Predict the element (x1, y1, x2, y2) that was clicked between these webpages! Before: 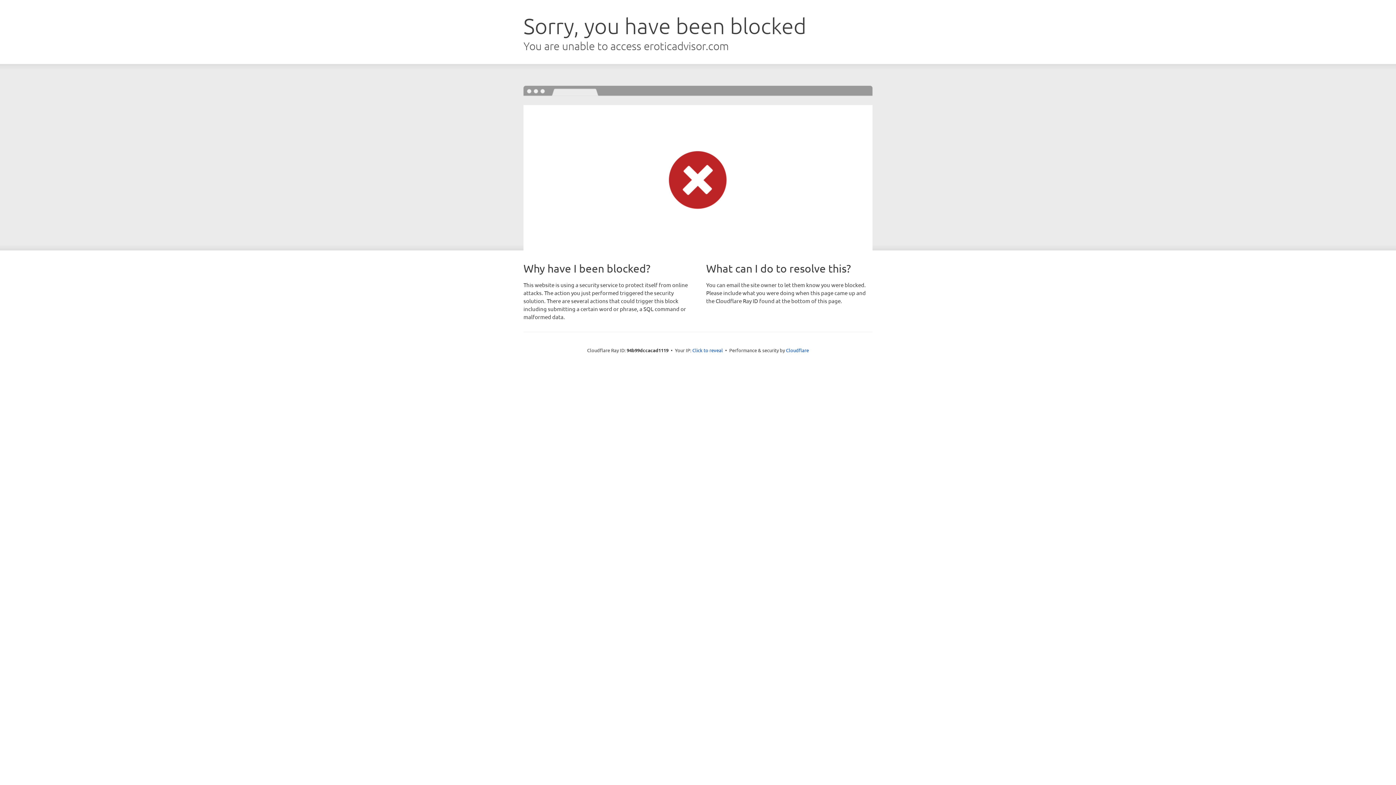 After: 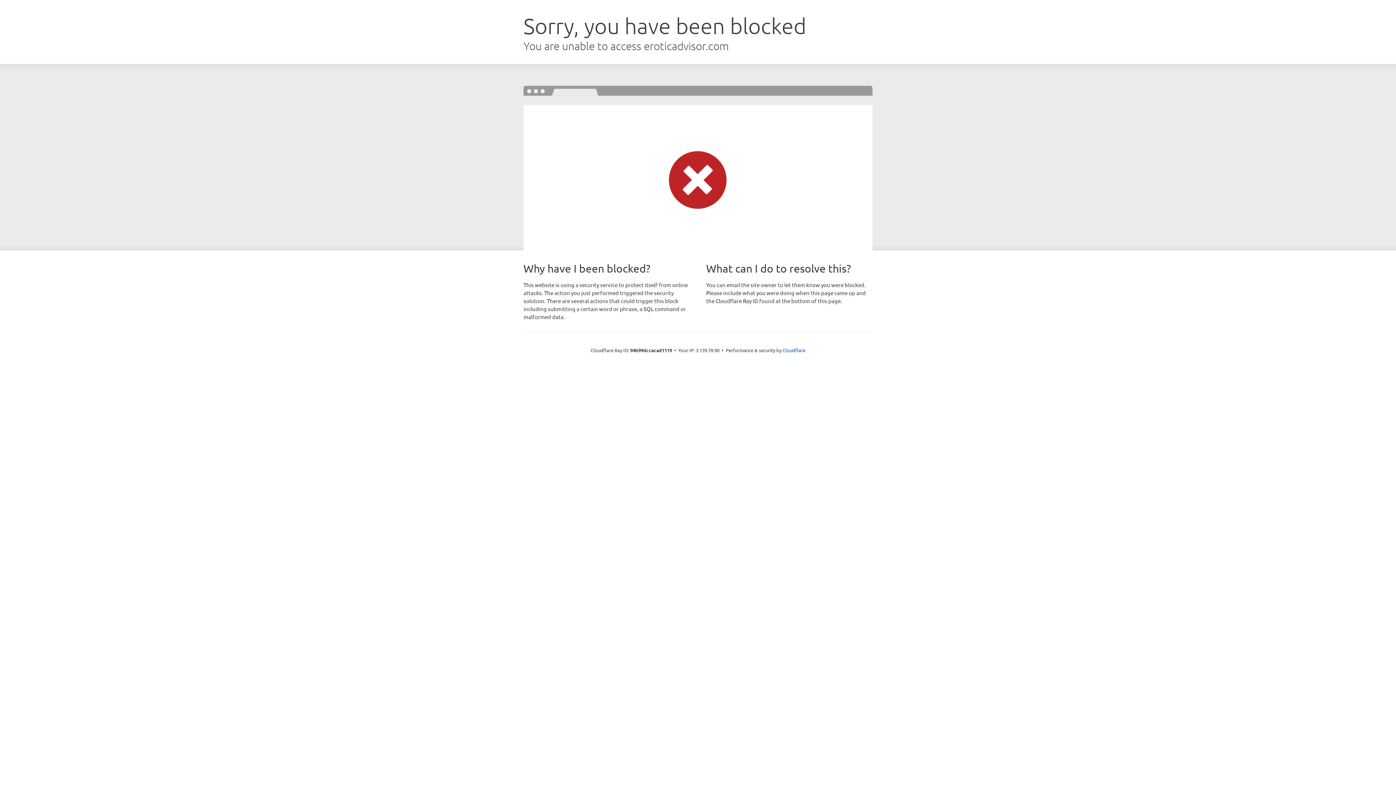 Action: label: Click to reveal bbox: (692, 346, 723, 353)